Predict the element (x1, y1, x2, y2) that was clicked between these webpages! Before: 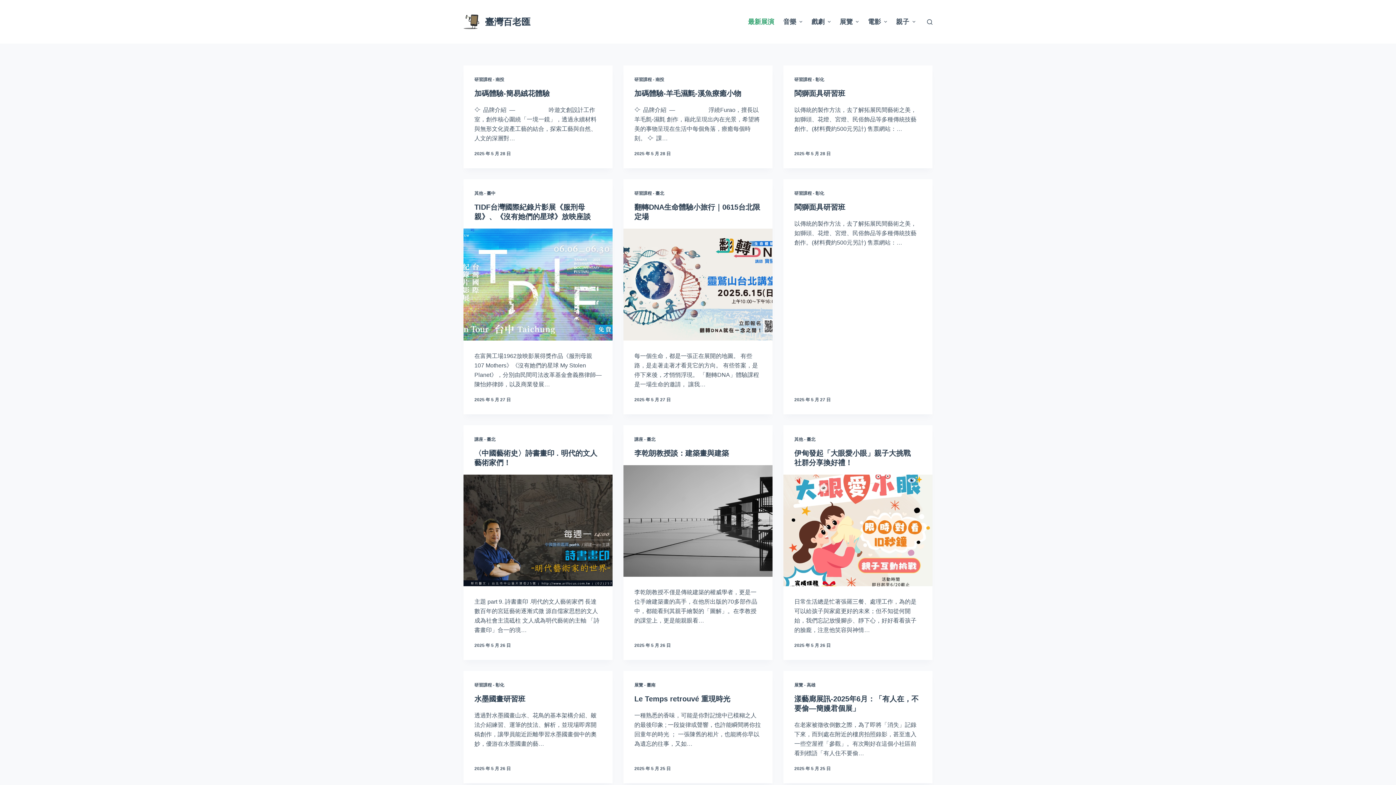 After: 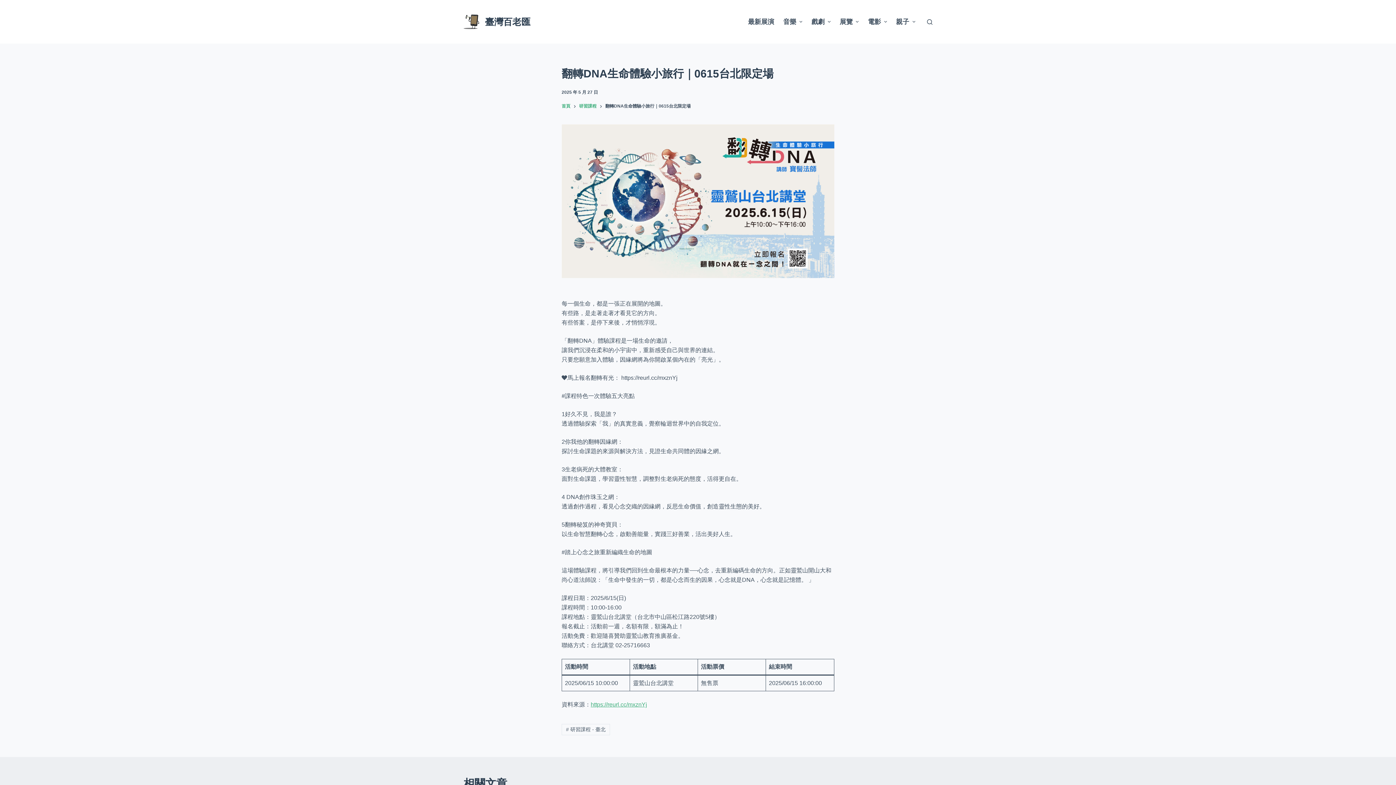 Action: label: 翻轉DNA生命體驗小旅行｜0615台北限定場 bbox: (623, 228, 772, 340)